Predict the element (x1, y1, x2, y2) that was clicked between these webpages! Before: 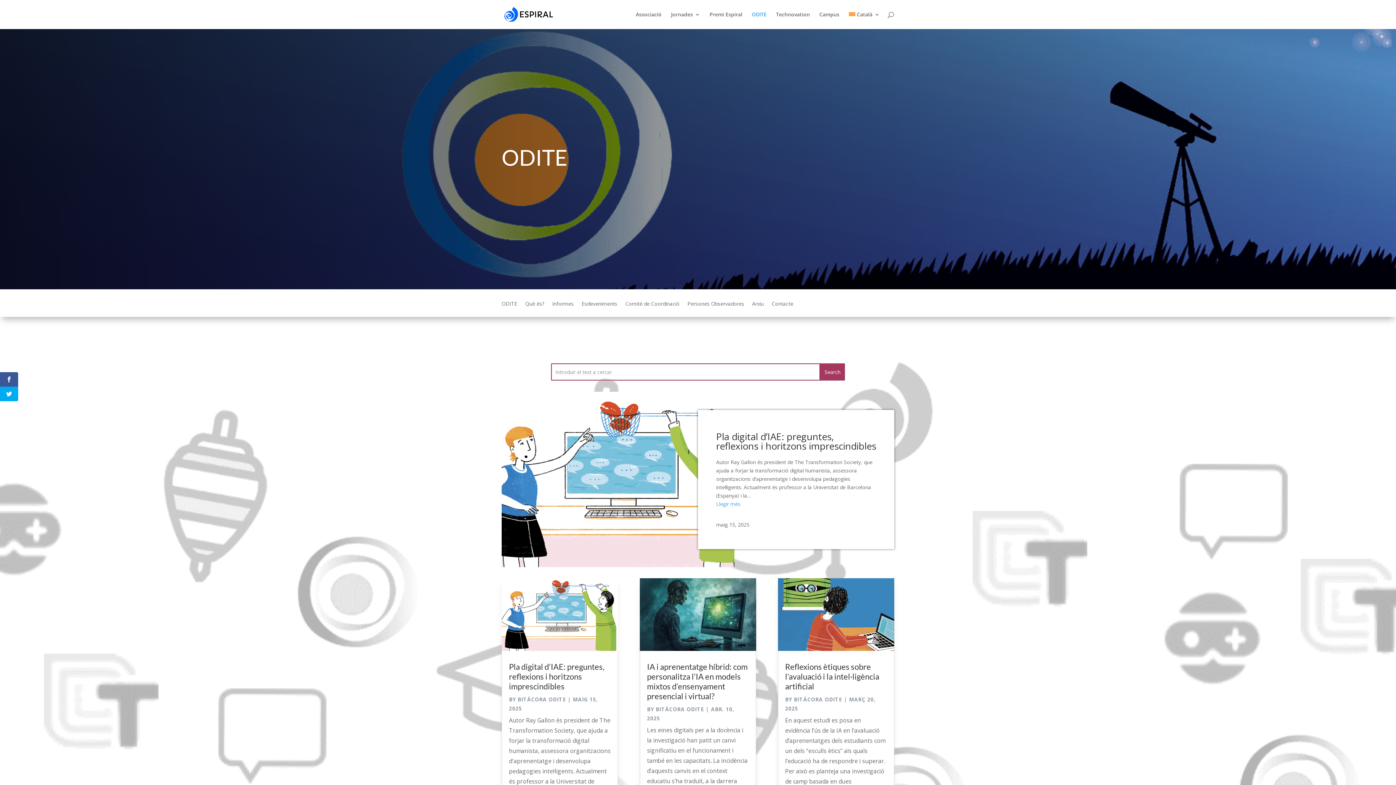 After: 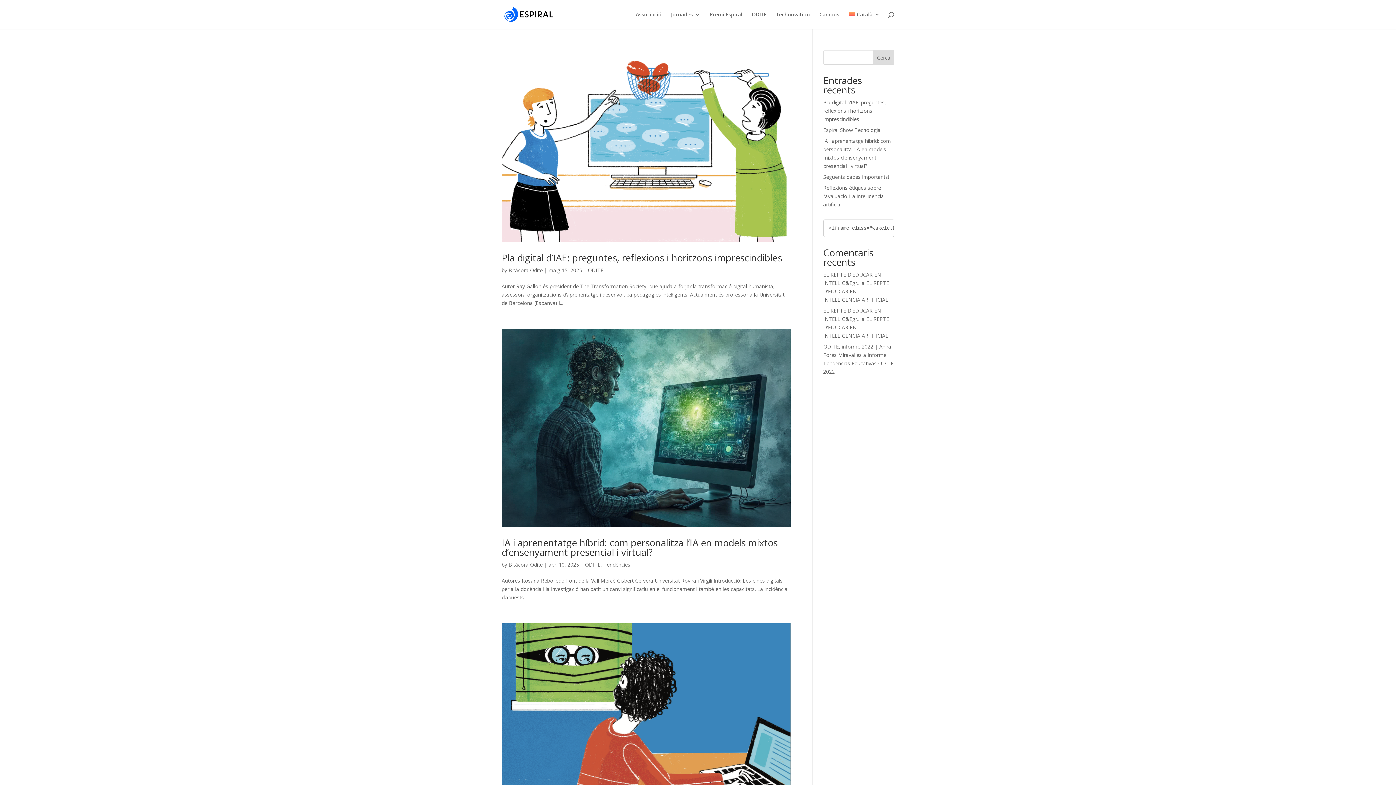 Action: label: BITÁCORA ODITE bbox: (655, 706, 704, 713)